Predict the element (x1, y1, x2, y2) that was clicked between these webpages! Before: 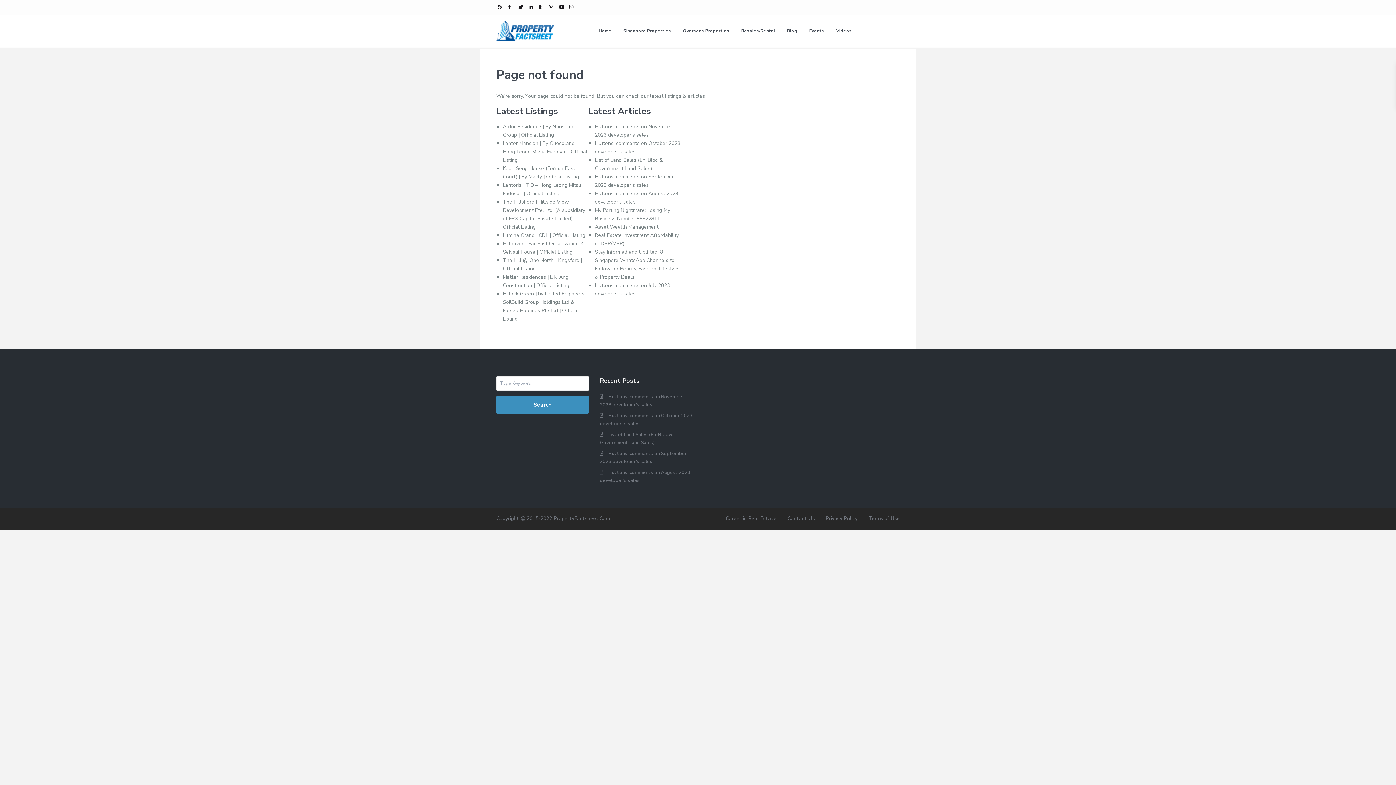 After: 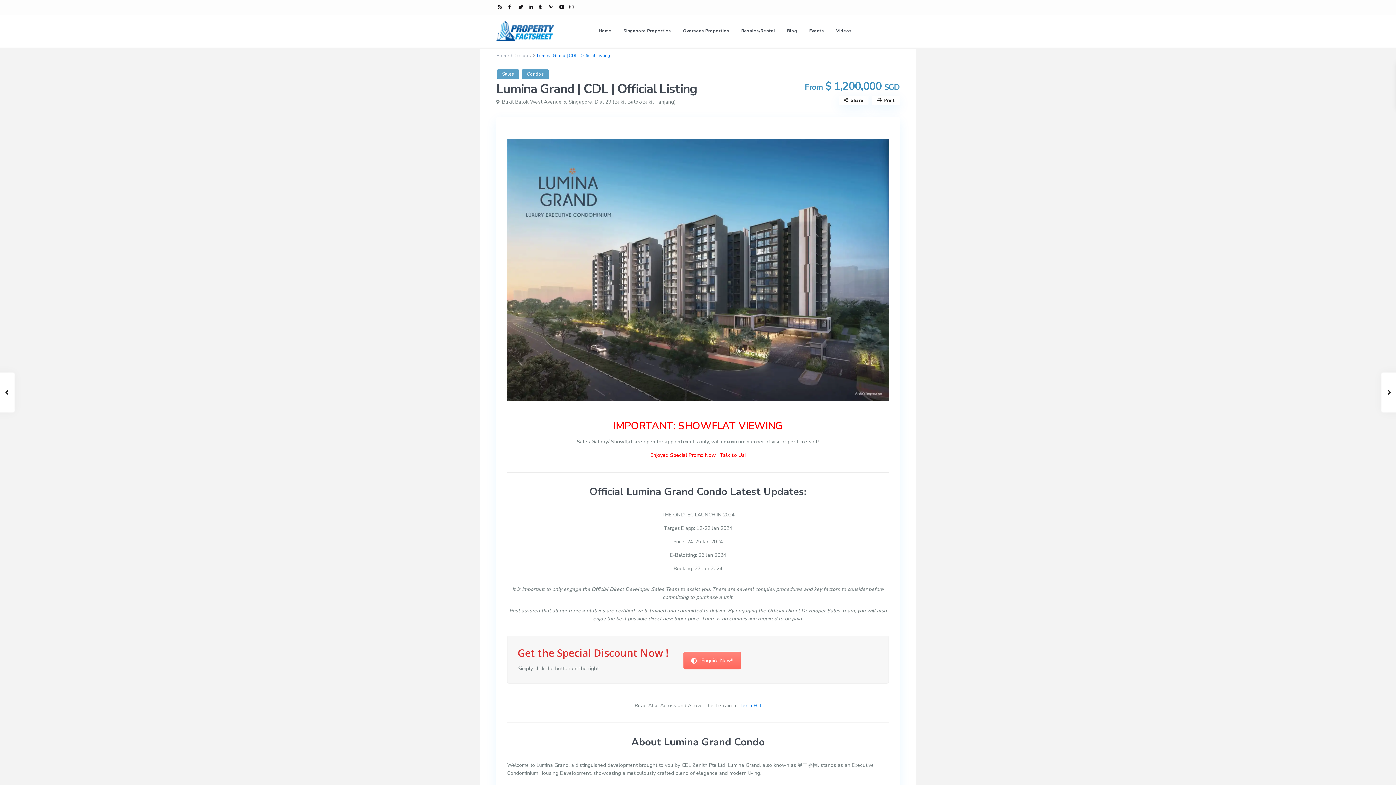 Action: bbox: (502, 232, 585, 238) label: Lumina Grand | CDL | Official Listing